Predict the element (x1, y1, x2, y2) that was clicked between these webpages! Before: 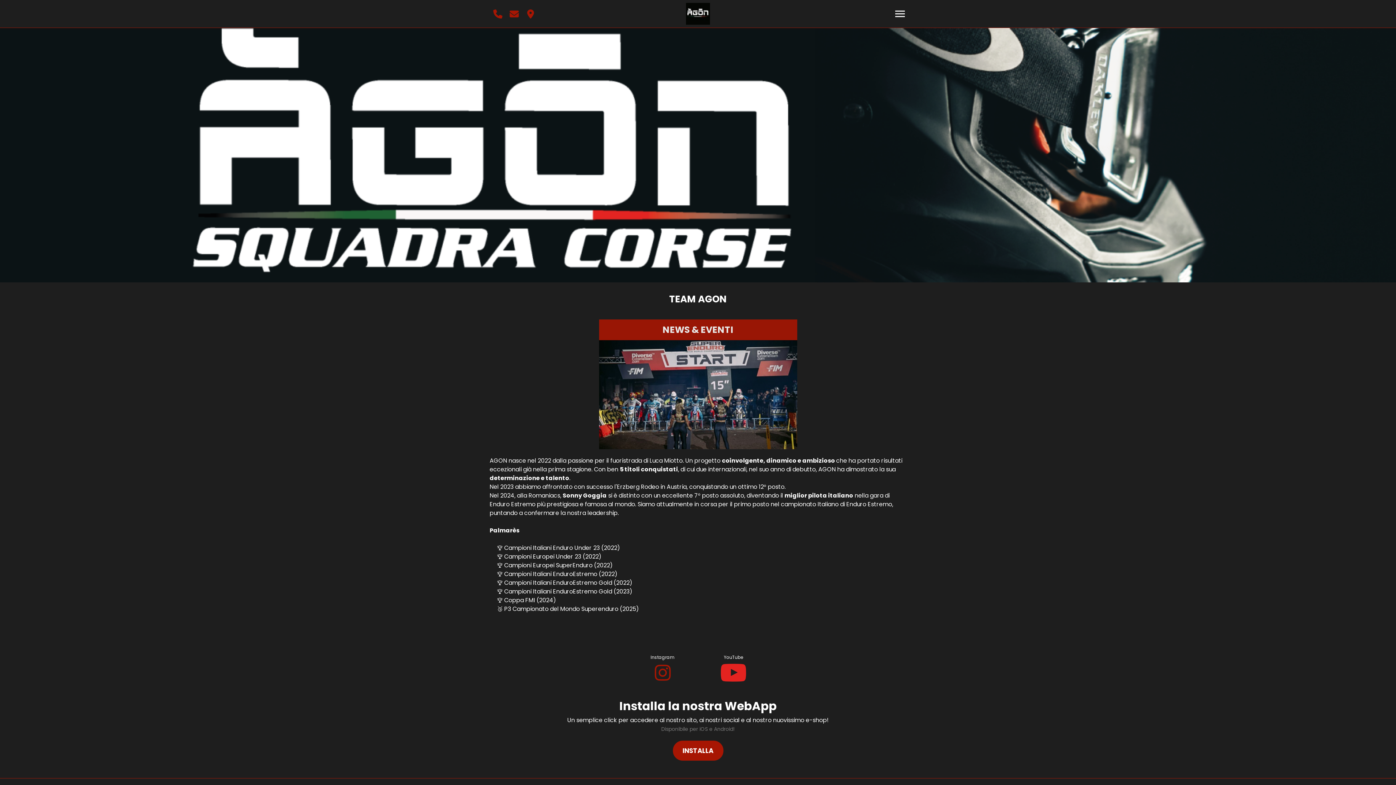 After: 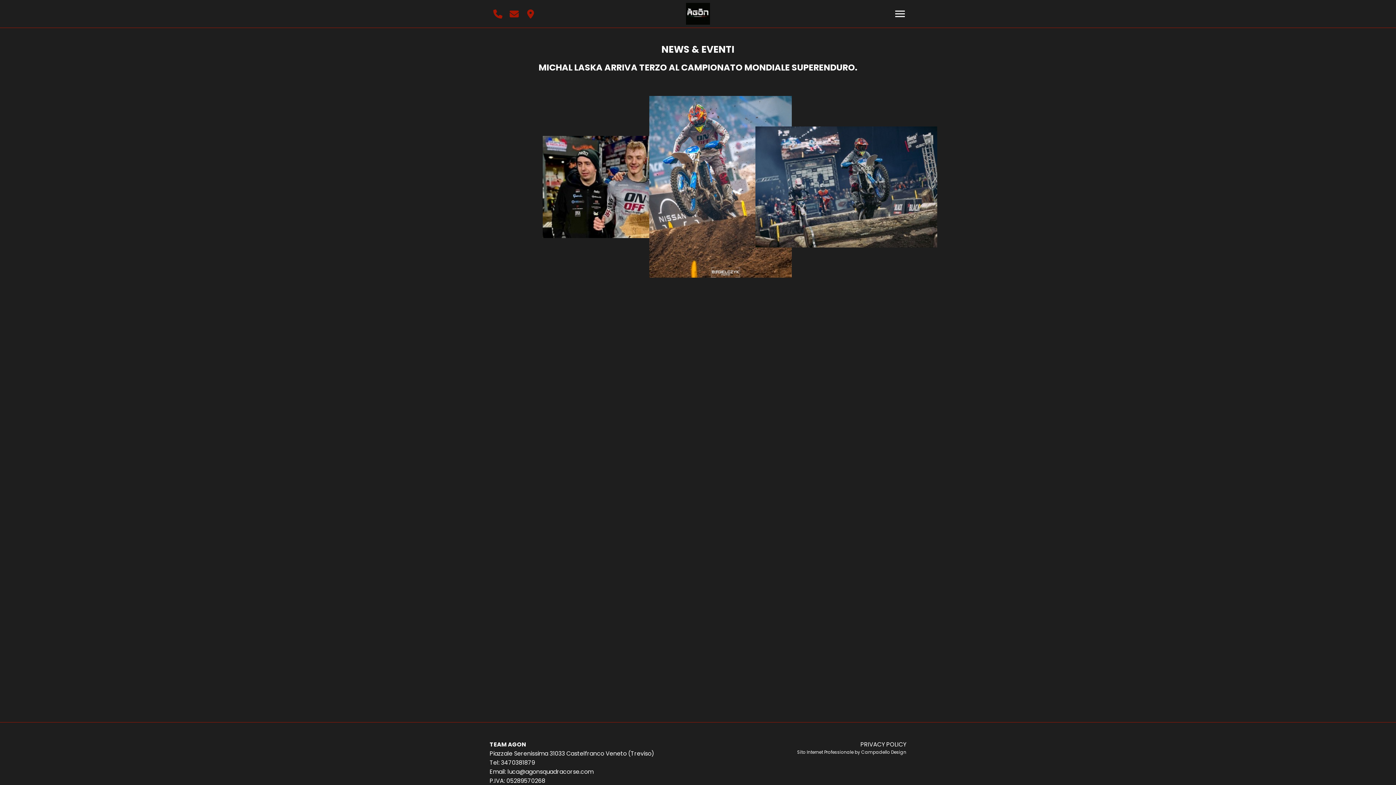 Action: bbox: (599, 340, 797, 449)